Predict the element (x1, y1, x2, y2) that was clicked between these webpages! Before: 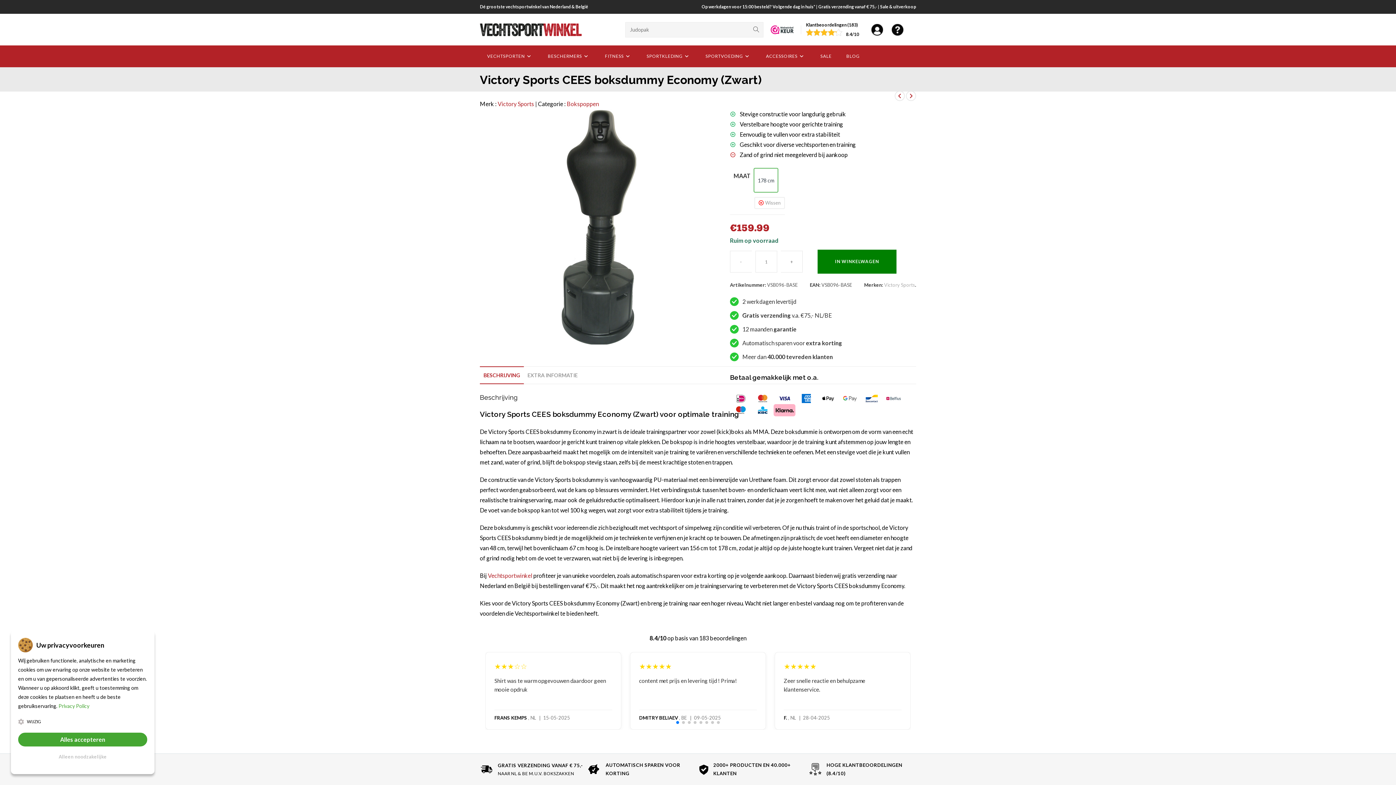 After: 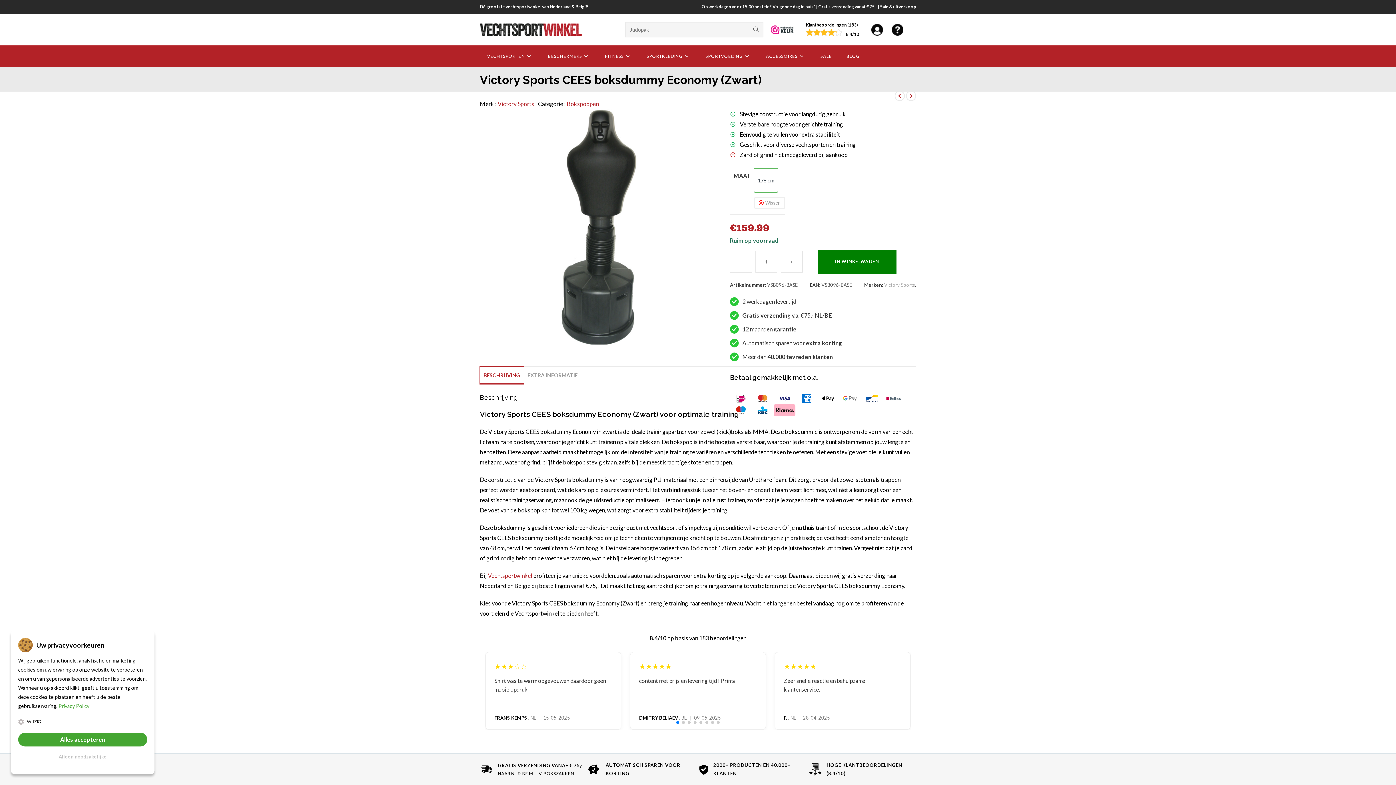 Action: bbox: (480, 366, 524, 384) label: BESCHRIJVING